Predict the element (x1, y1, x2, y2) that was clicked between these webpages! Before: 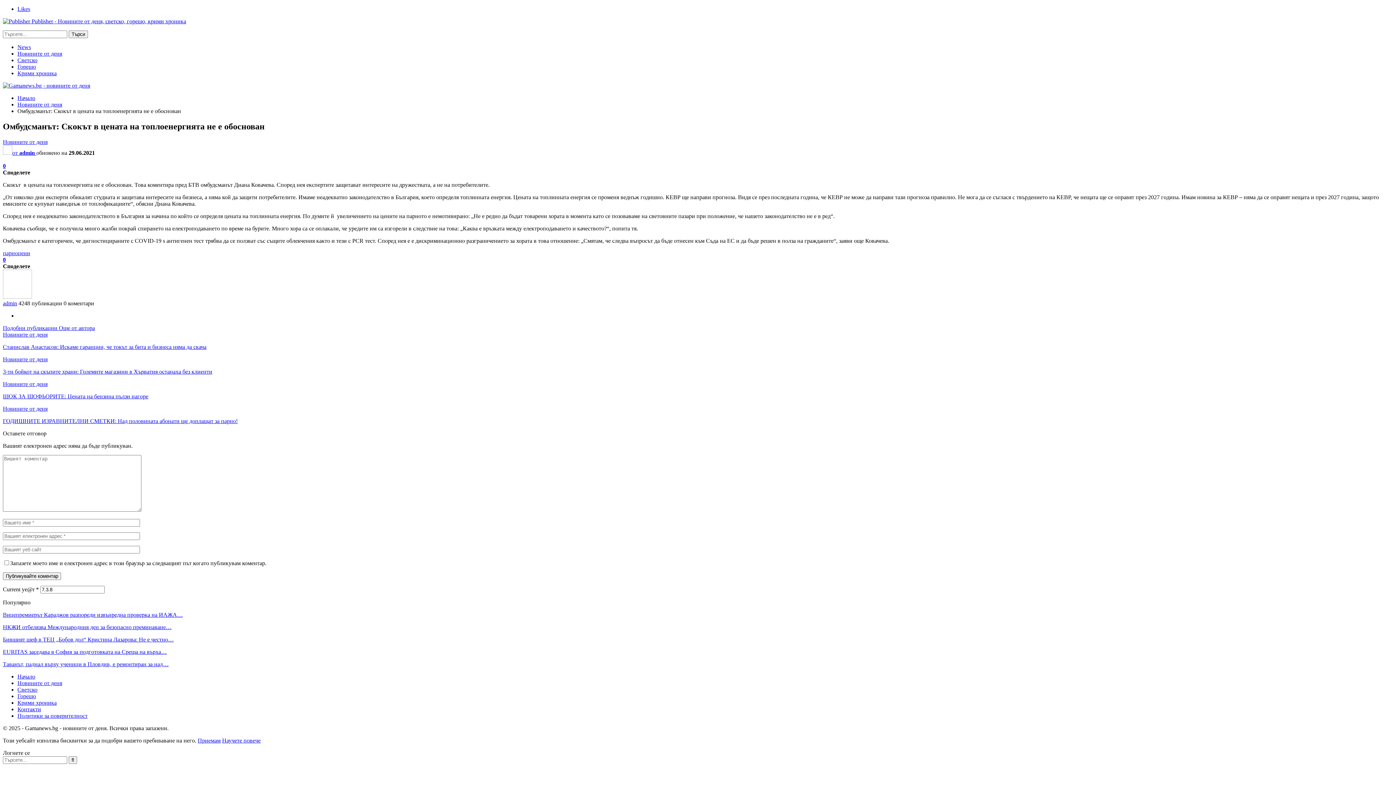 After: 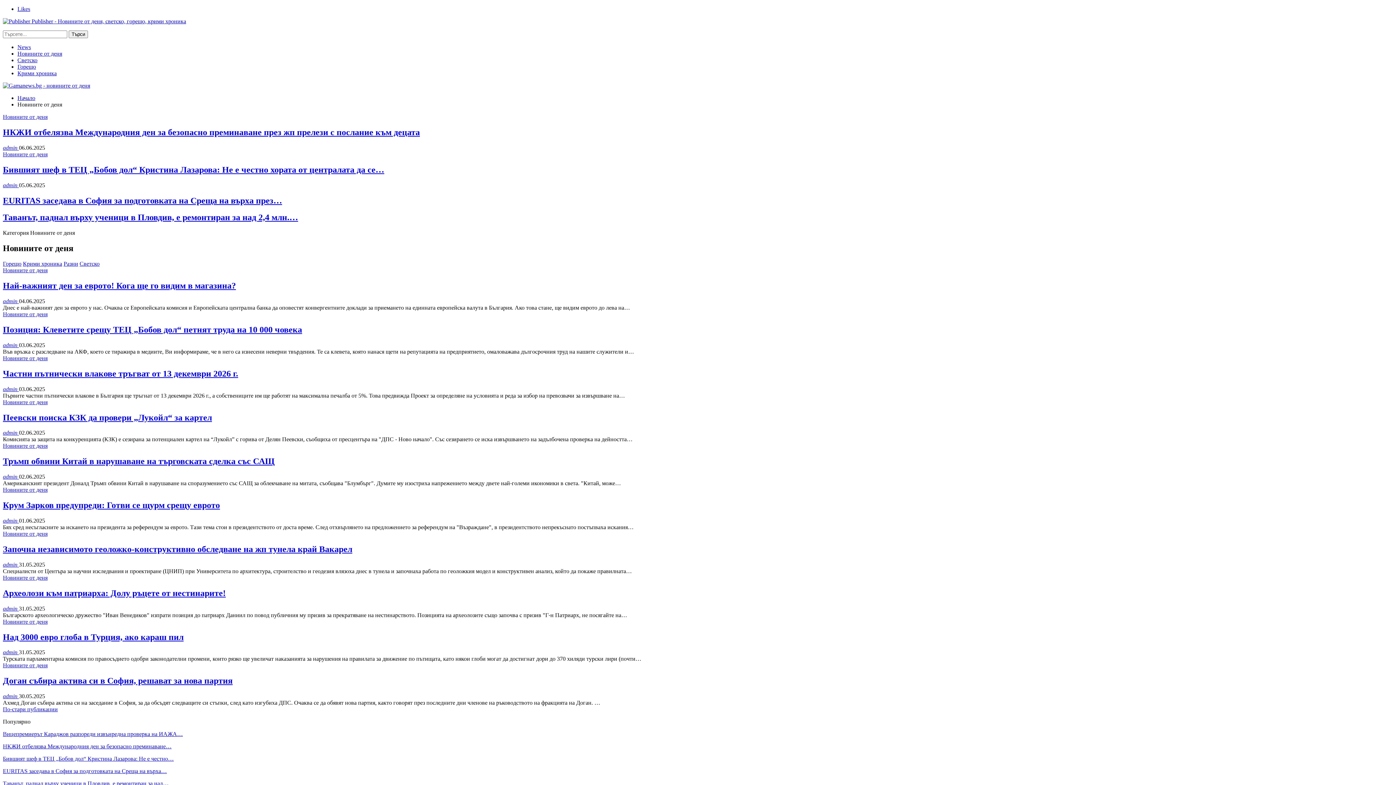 Action: bbox: (2, 138, 47, 145) label: Новините от деня